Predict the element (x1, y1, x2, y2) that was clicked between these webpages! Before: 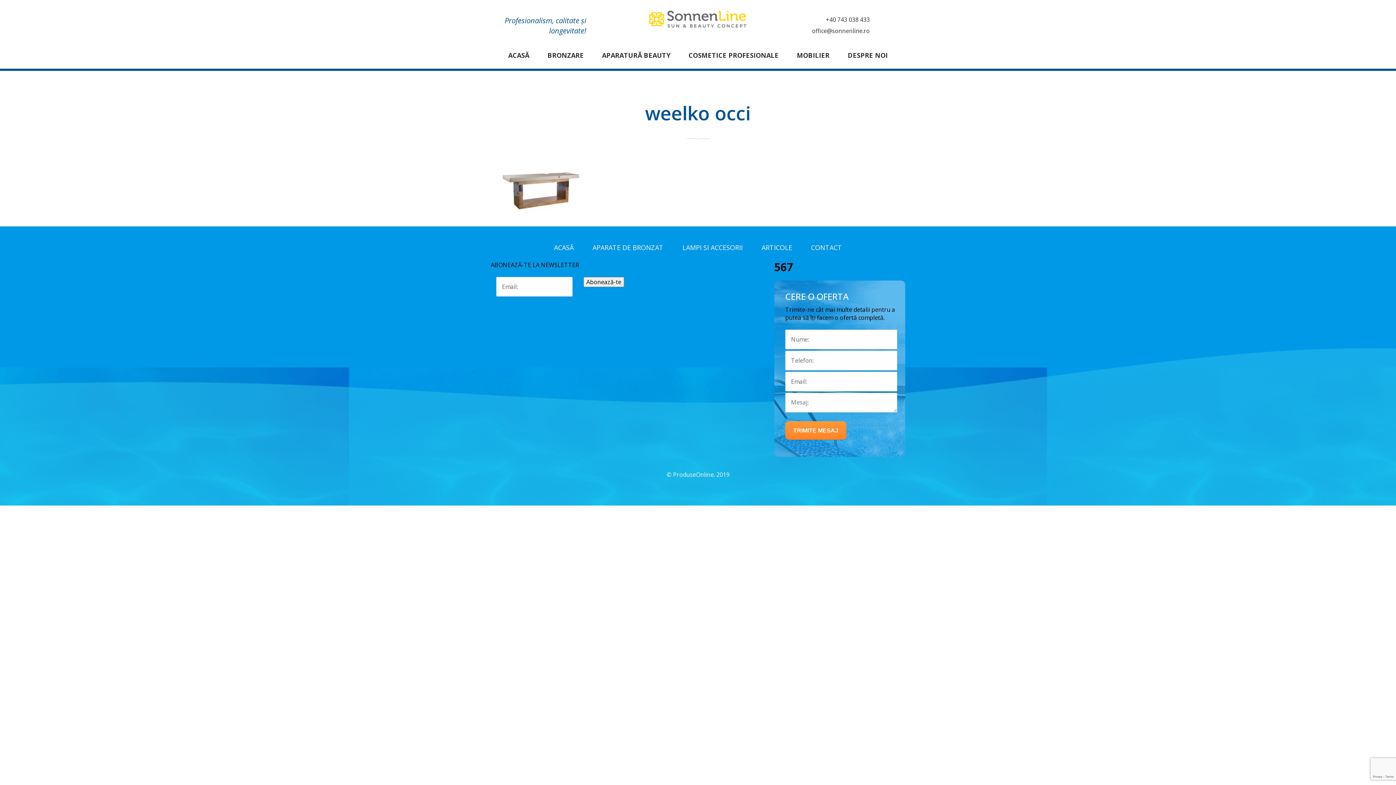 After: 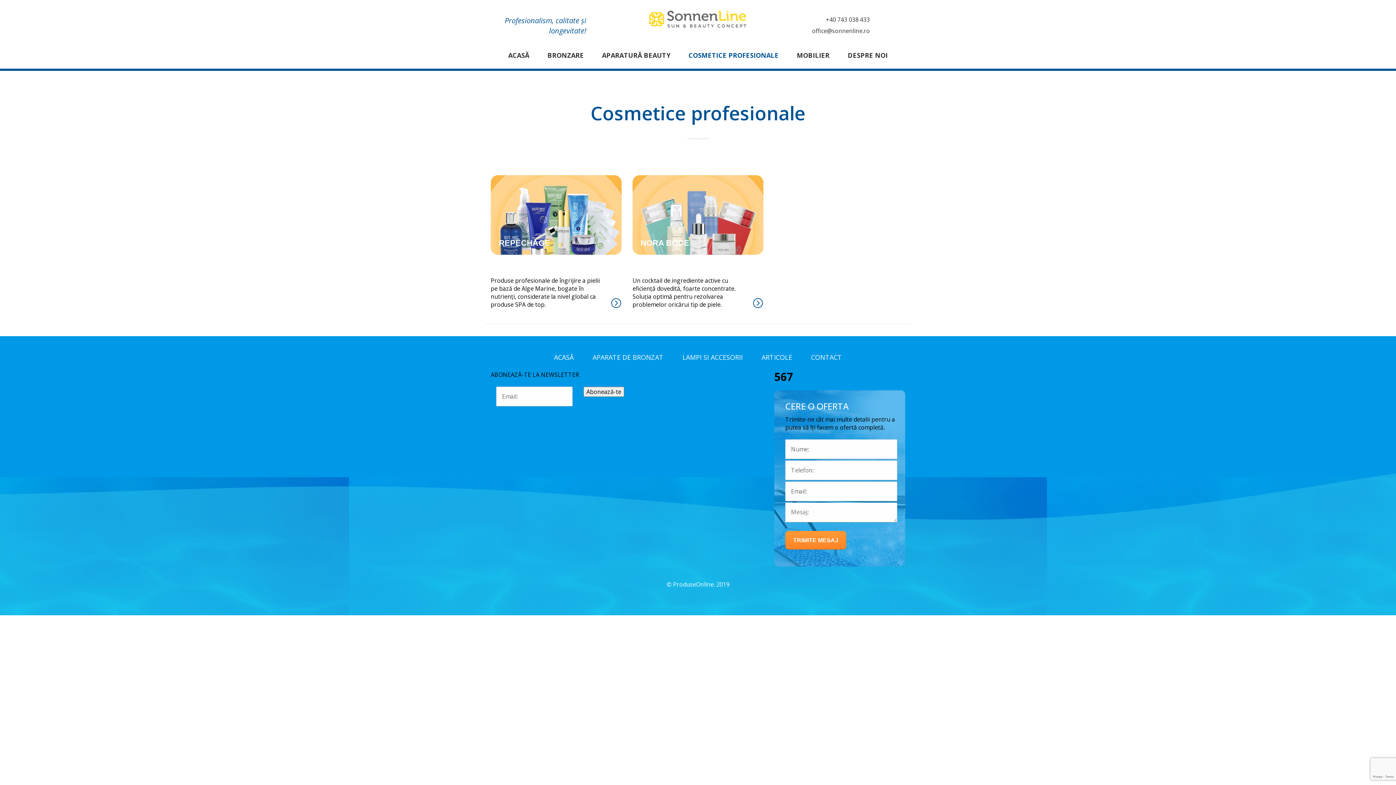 Action: label: COSMETICE PROFESIONALE bbox: (679, 41, 788, 68)